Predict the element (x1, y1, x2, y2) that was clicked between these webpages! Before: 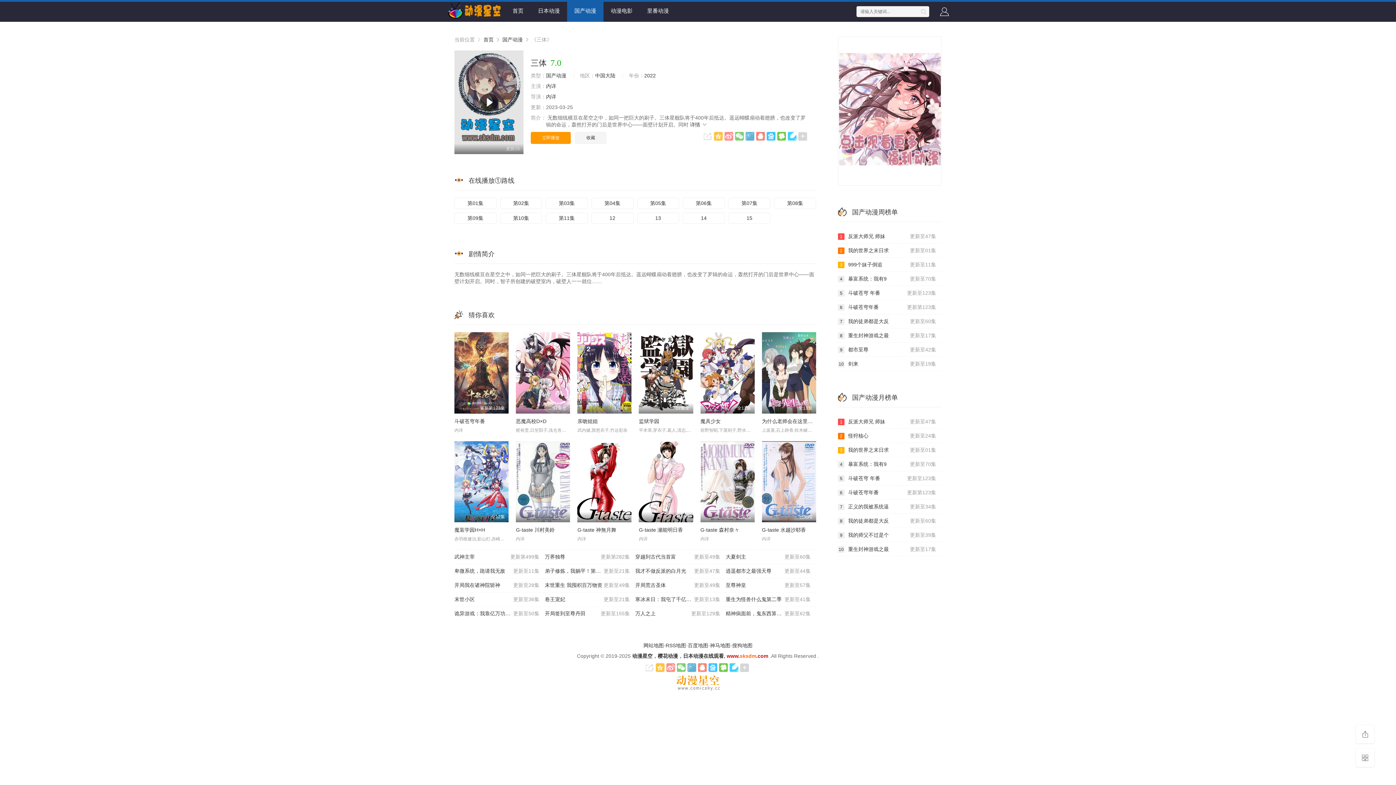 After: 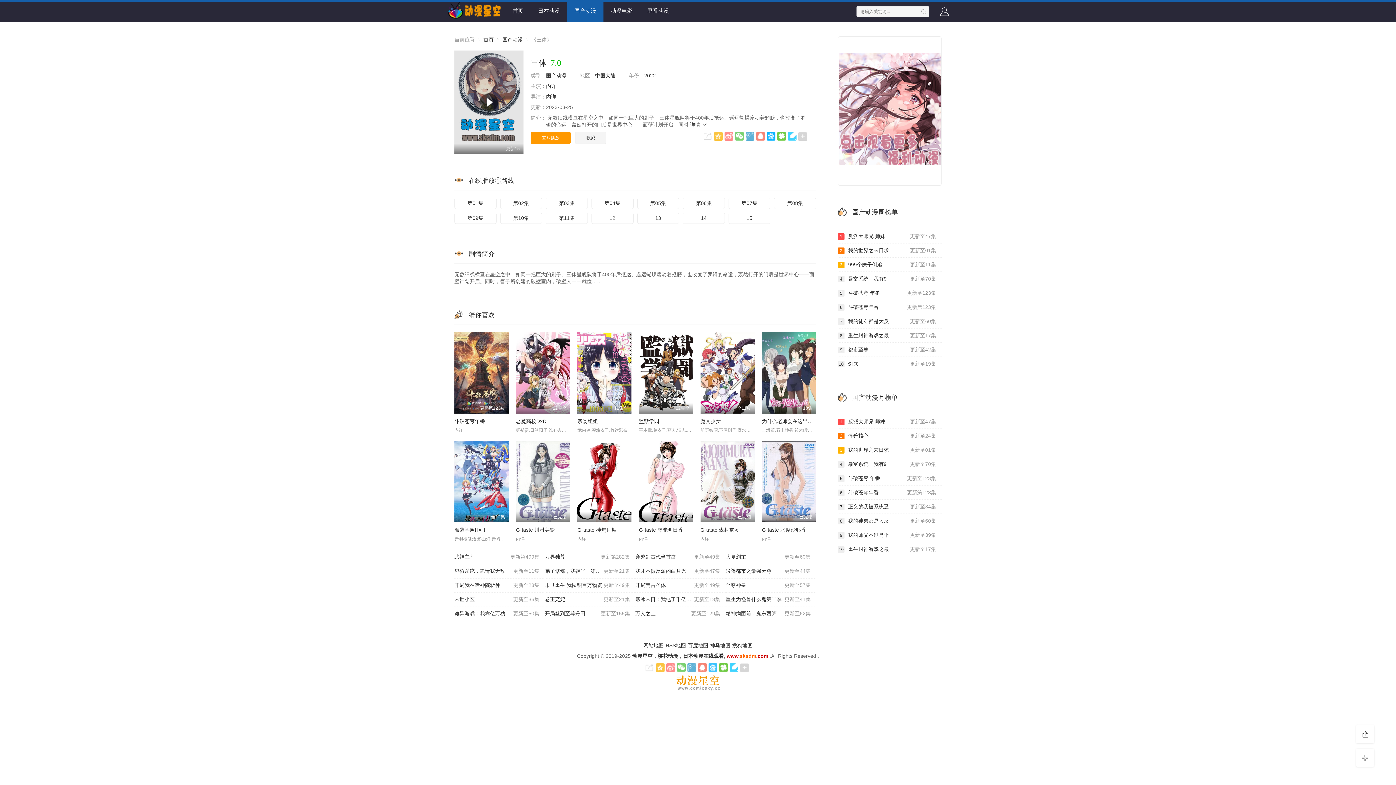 Action: bbox: (766, 132, 775, 140)